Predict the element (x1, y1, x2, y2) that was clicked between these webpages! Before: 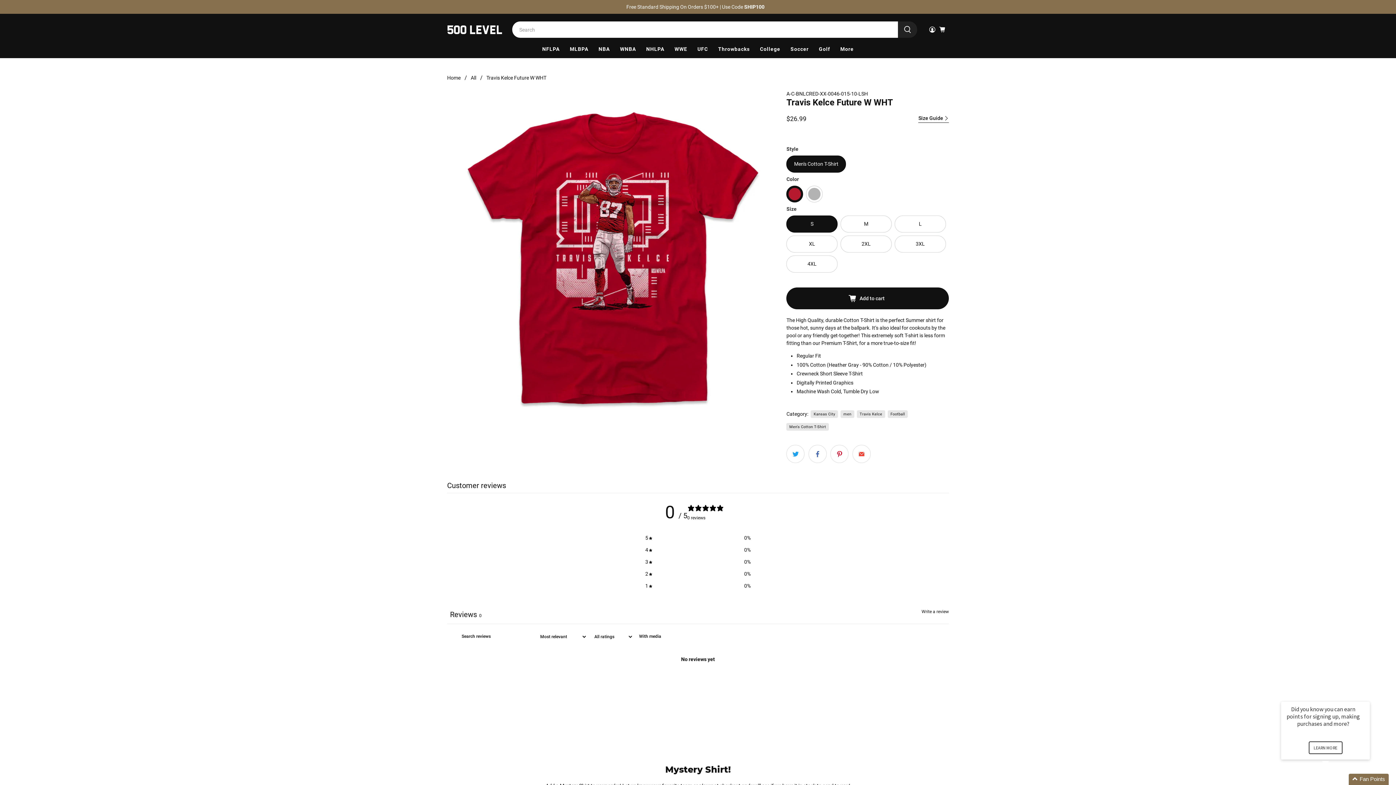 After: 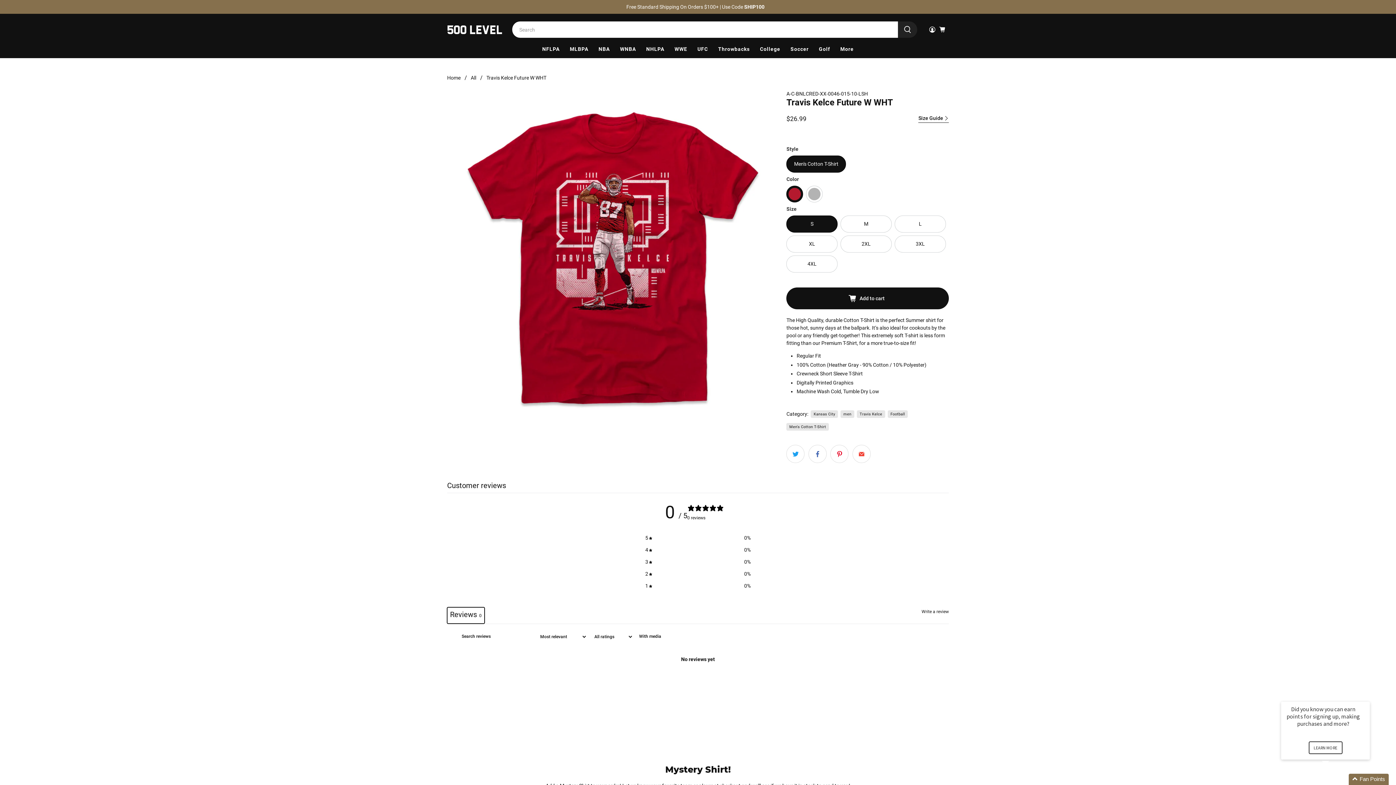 Action: bbox: (447, 607, 484, 624) label: Reviews0